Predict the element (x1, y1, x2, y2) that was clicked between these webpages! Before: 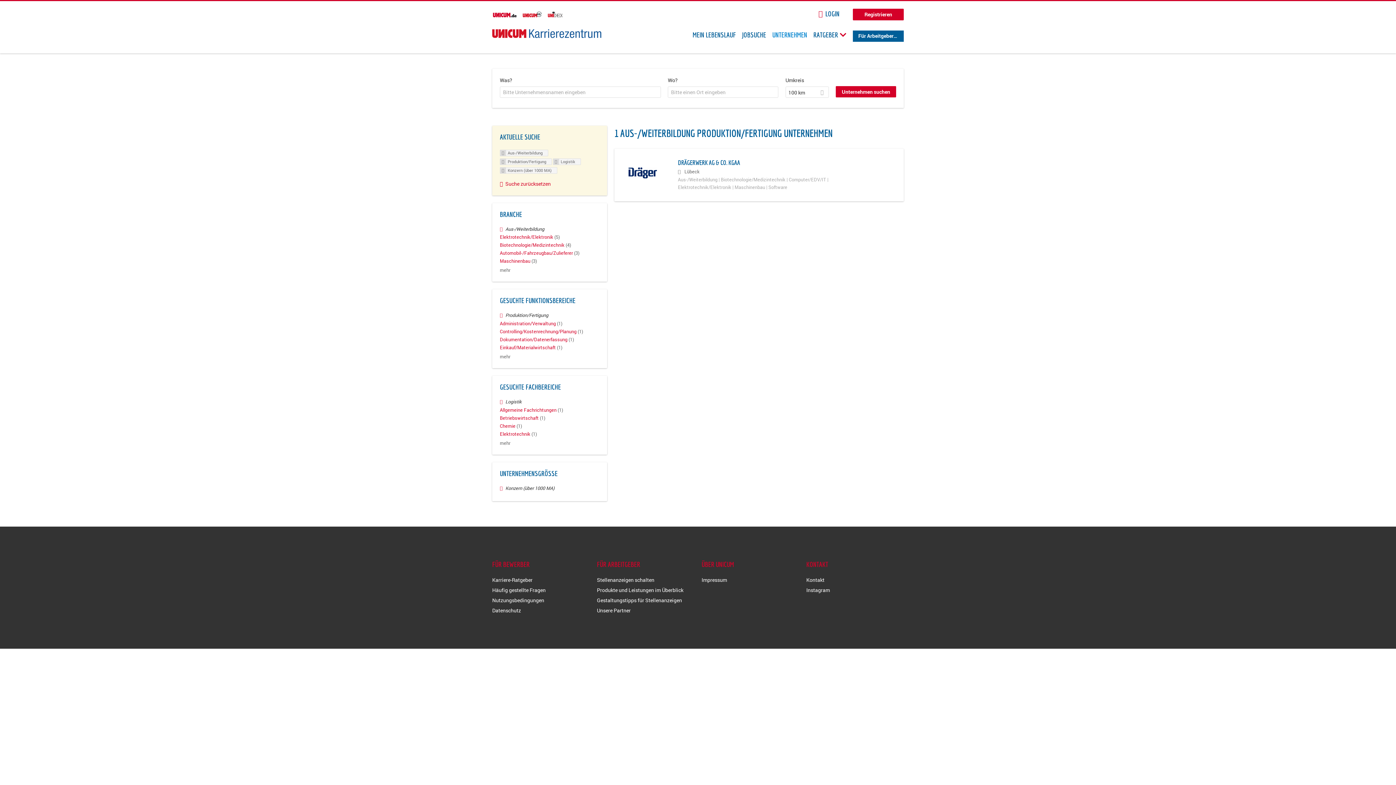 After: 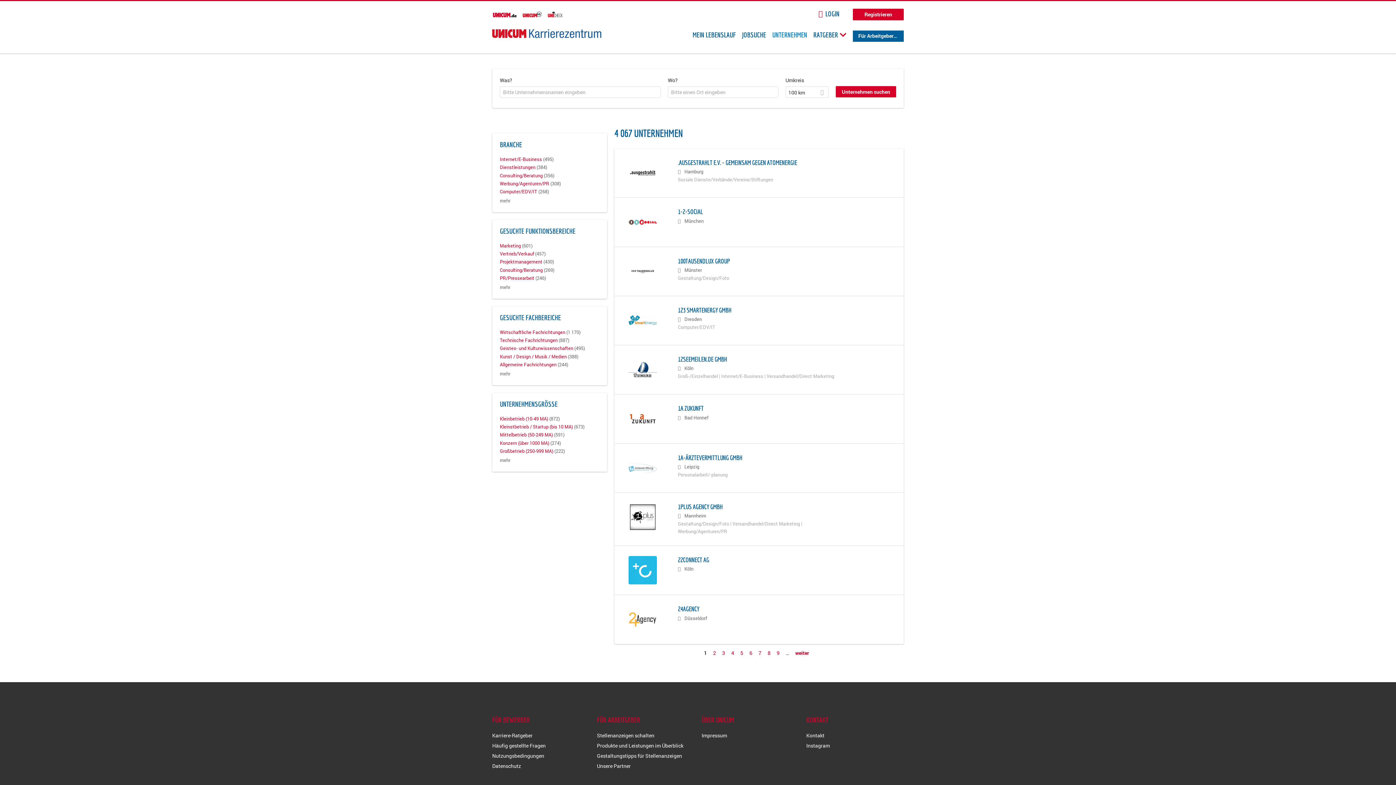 Action: bbox: (772, 30, 807, 38) label: UNTERNEHMEN